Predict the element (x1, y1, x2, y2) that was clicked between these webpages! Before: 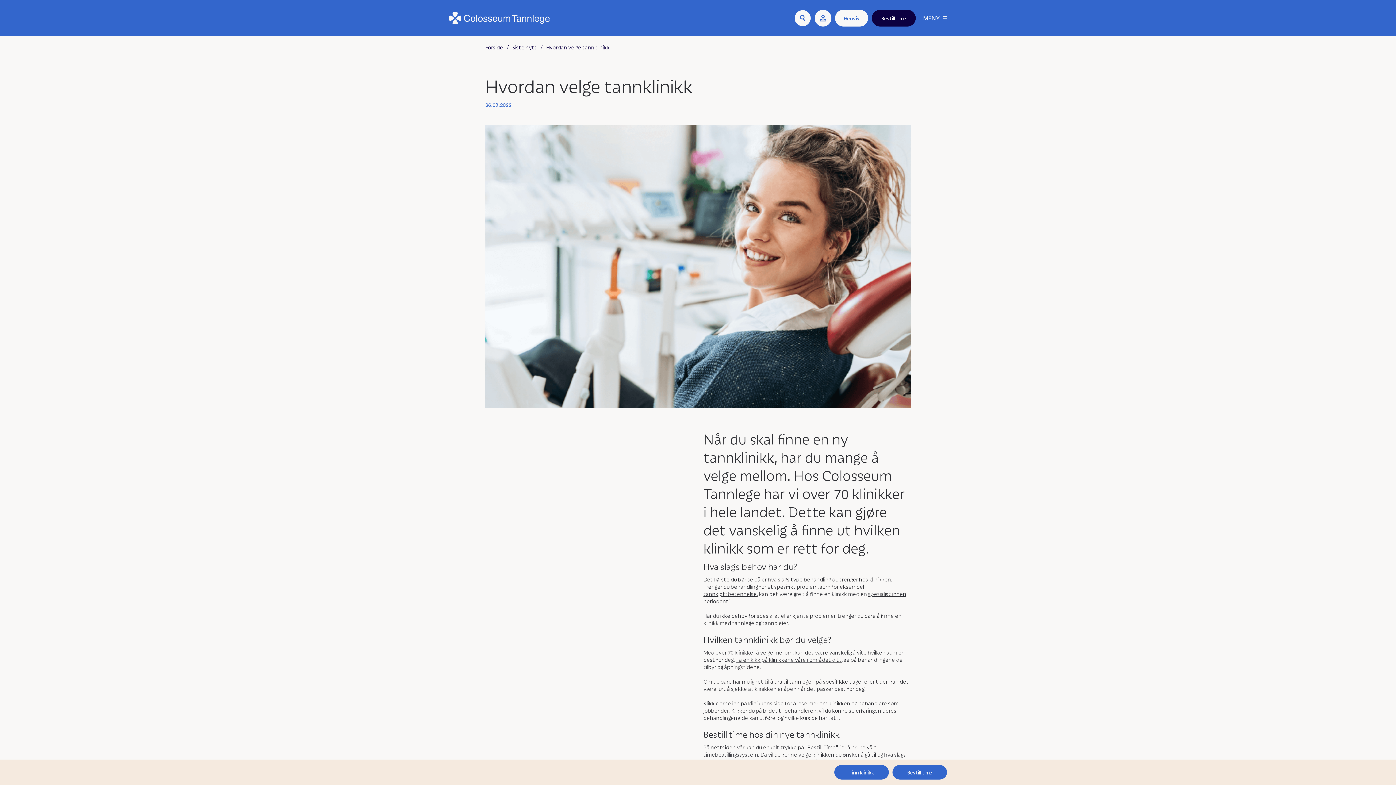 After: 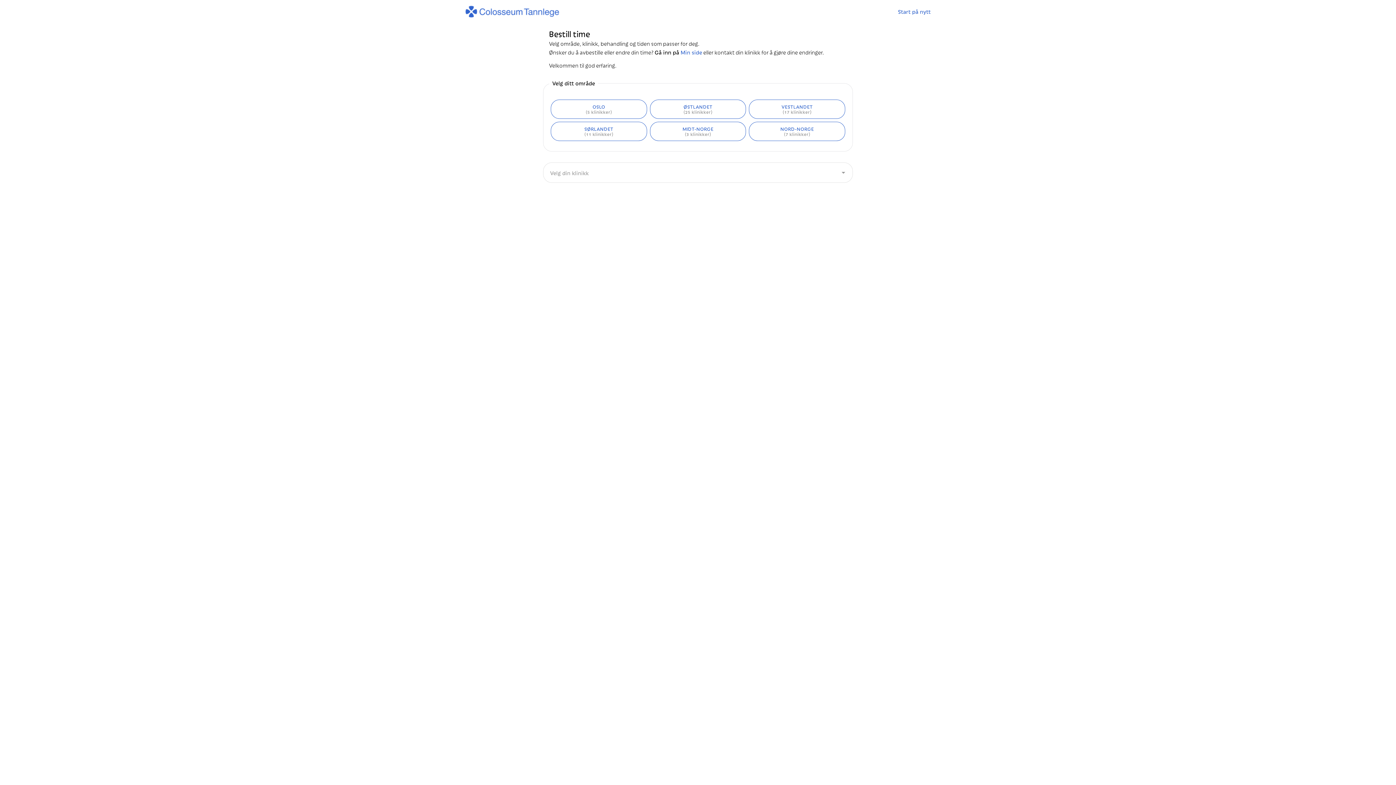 Action: bbox: (872, 9, 916, 26) label: Bestill time